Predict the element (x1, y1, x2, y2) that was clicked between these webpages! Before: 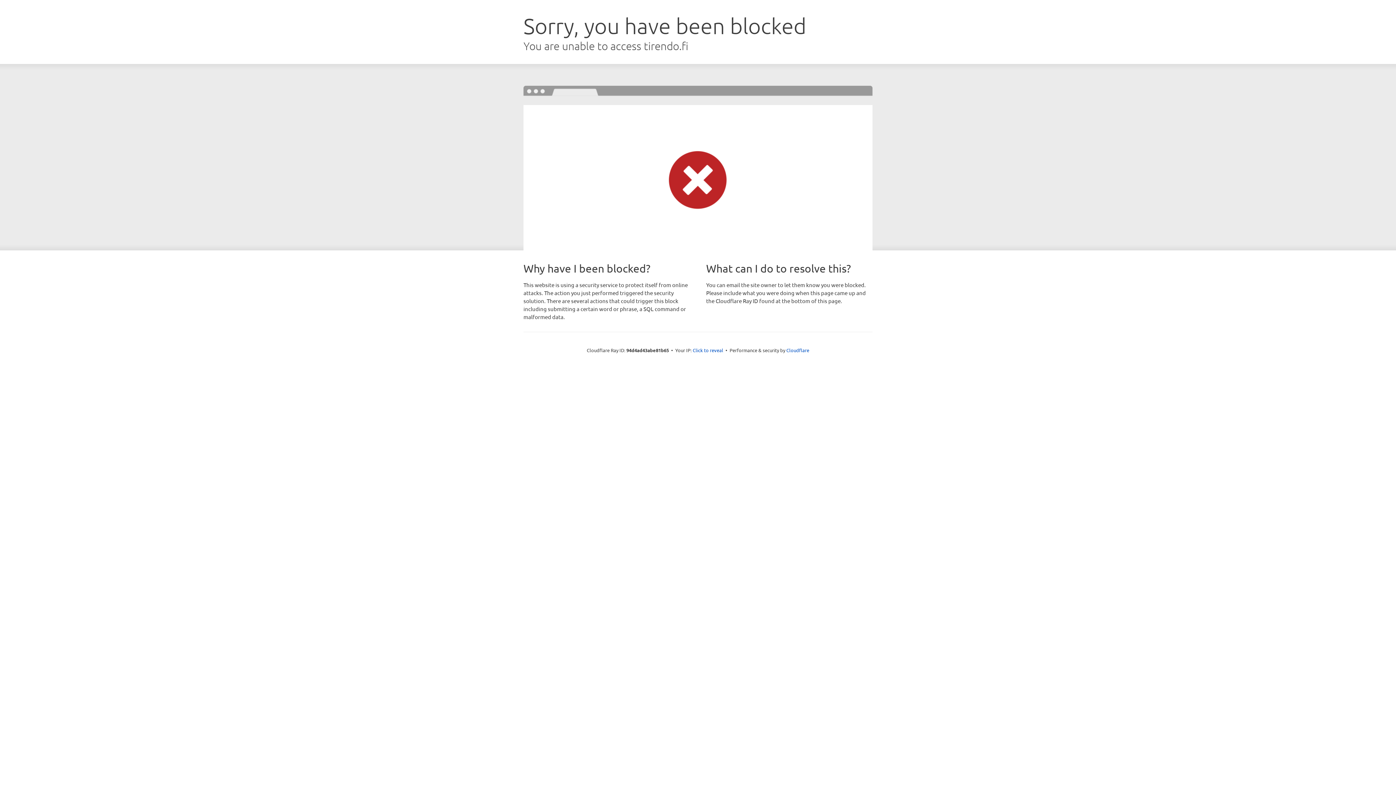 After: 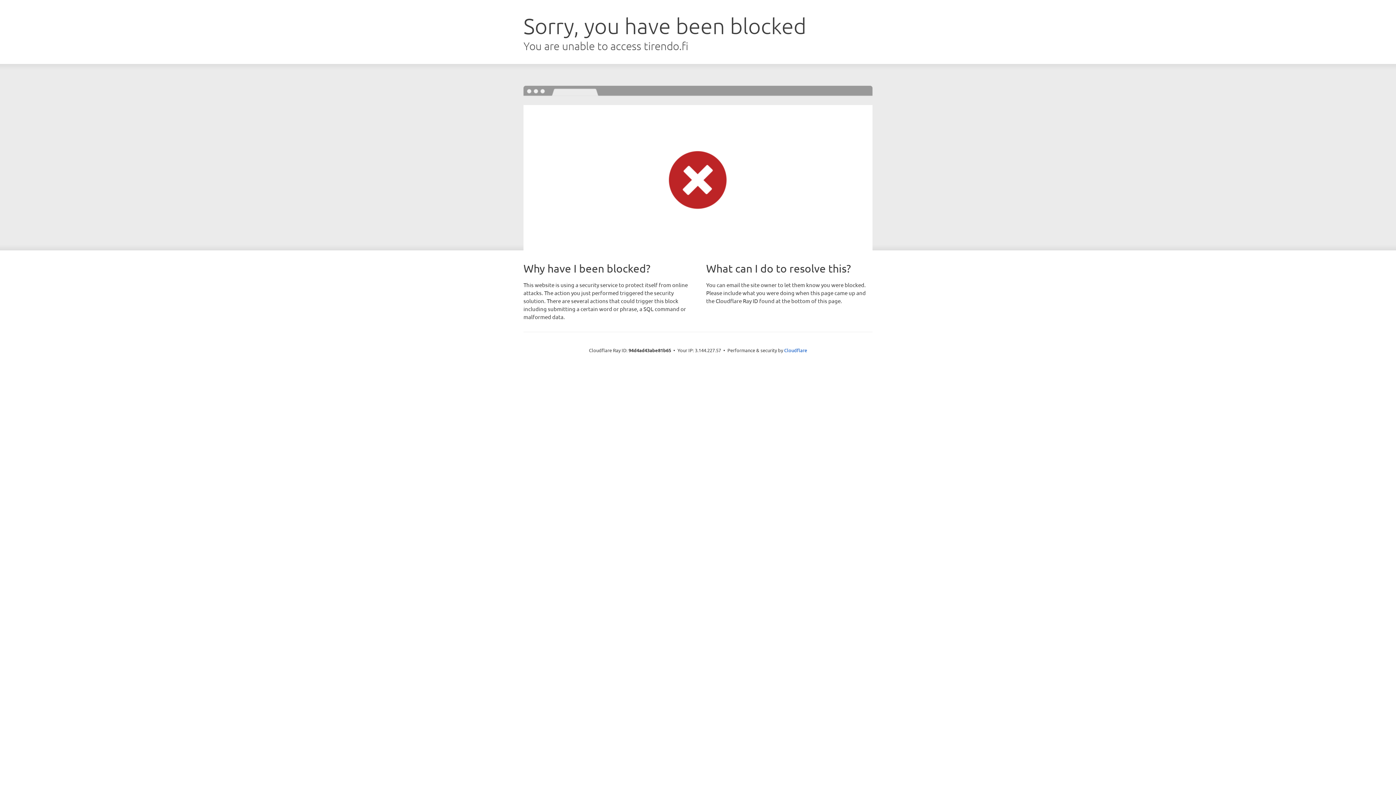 Action: bbox: (692, 346, 723, 353) label: Click to reveal